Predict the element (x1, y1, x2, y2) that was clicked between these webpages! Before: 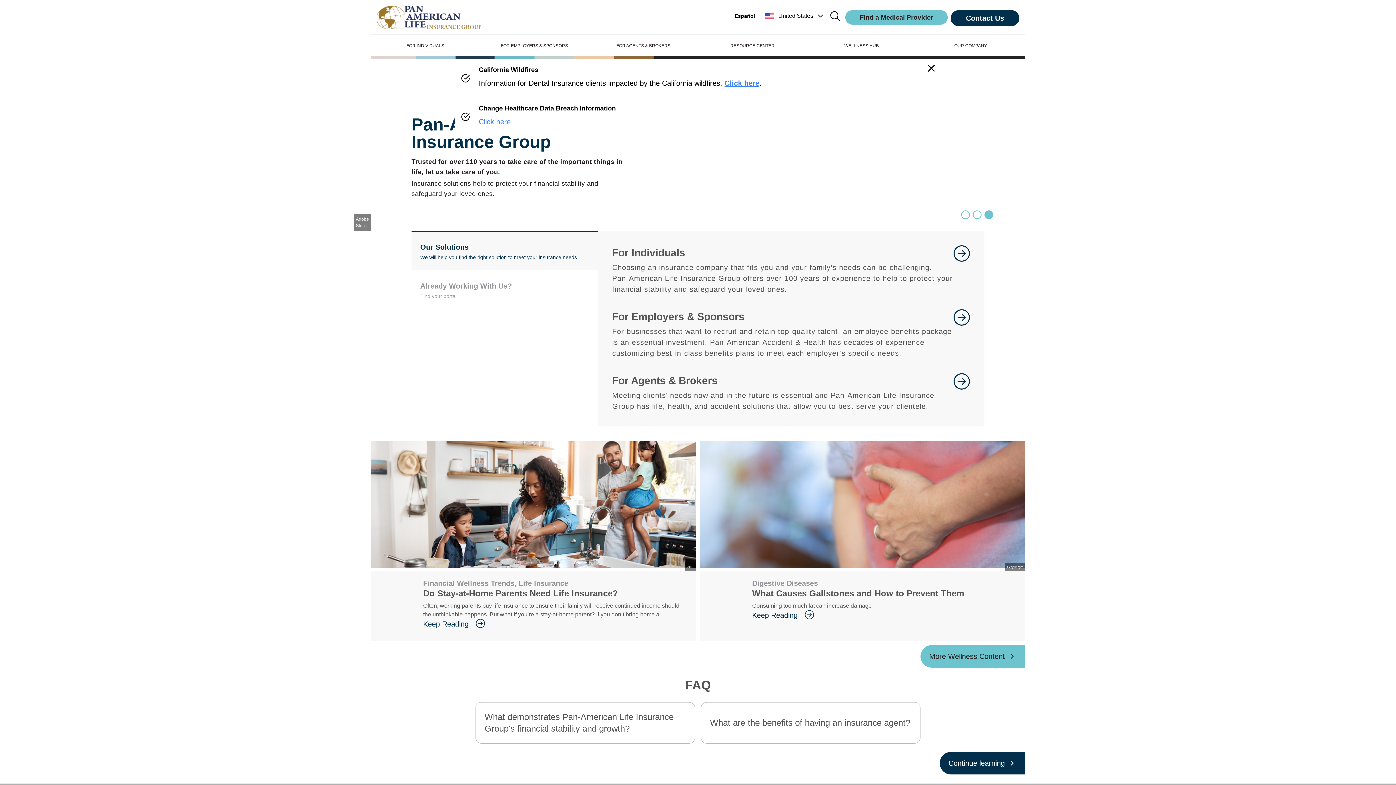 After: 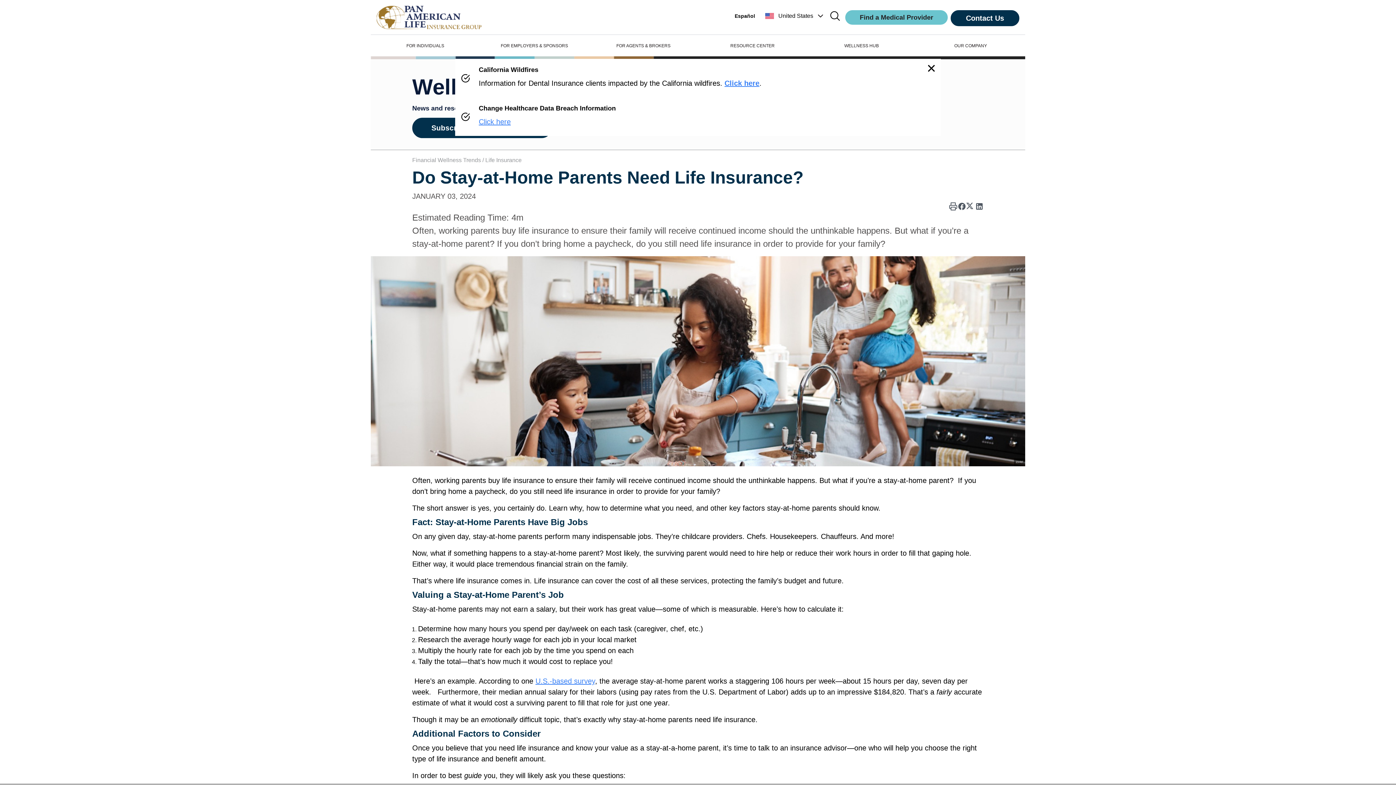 Action: bbox: (423, 619, 684, 629) label: goes to page Keep Reading